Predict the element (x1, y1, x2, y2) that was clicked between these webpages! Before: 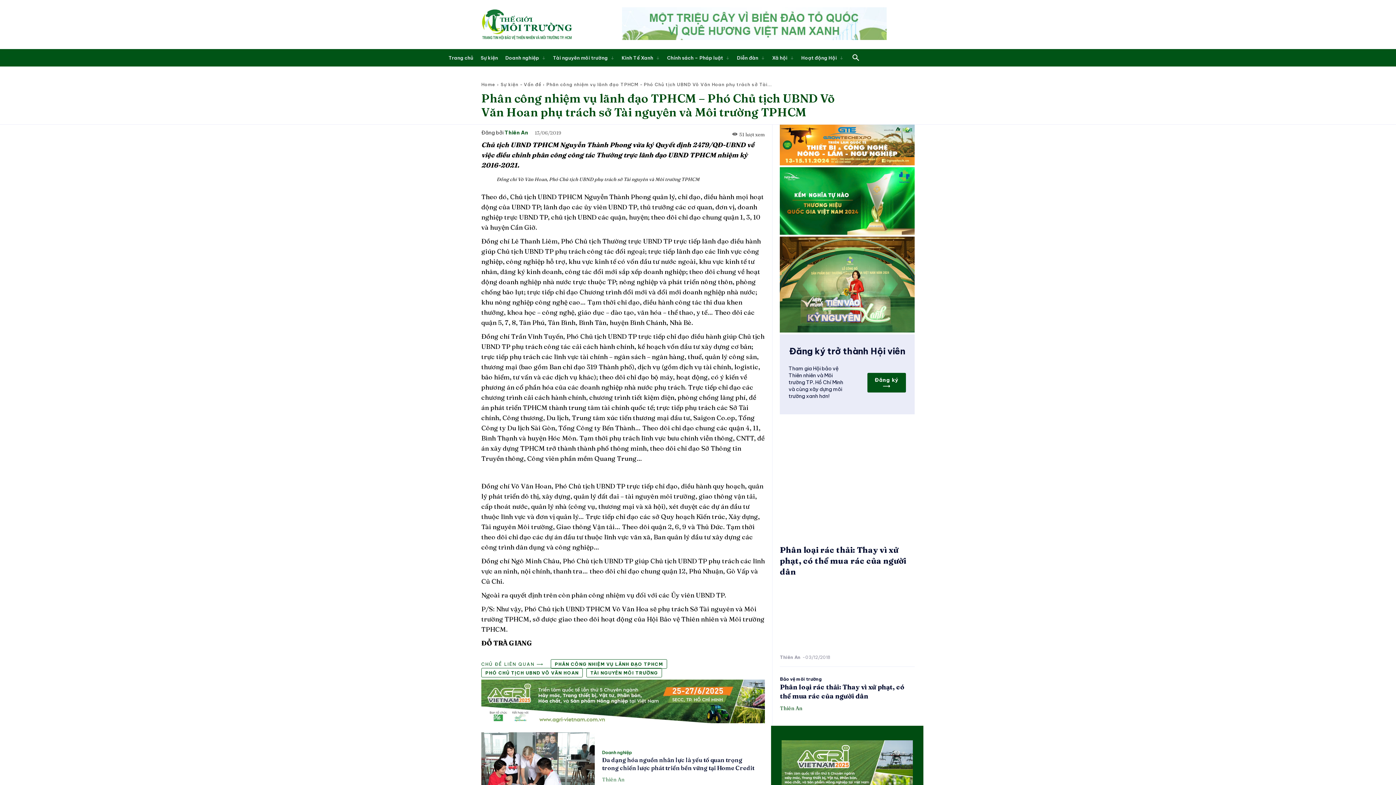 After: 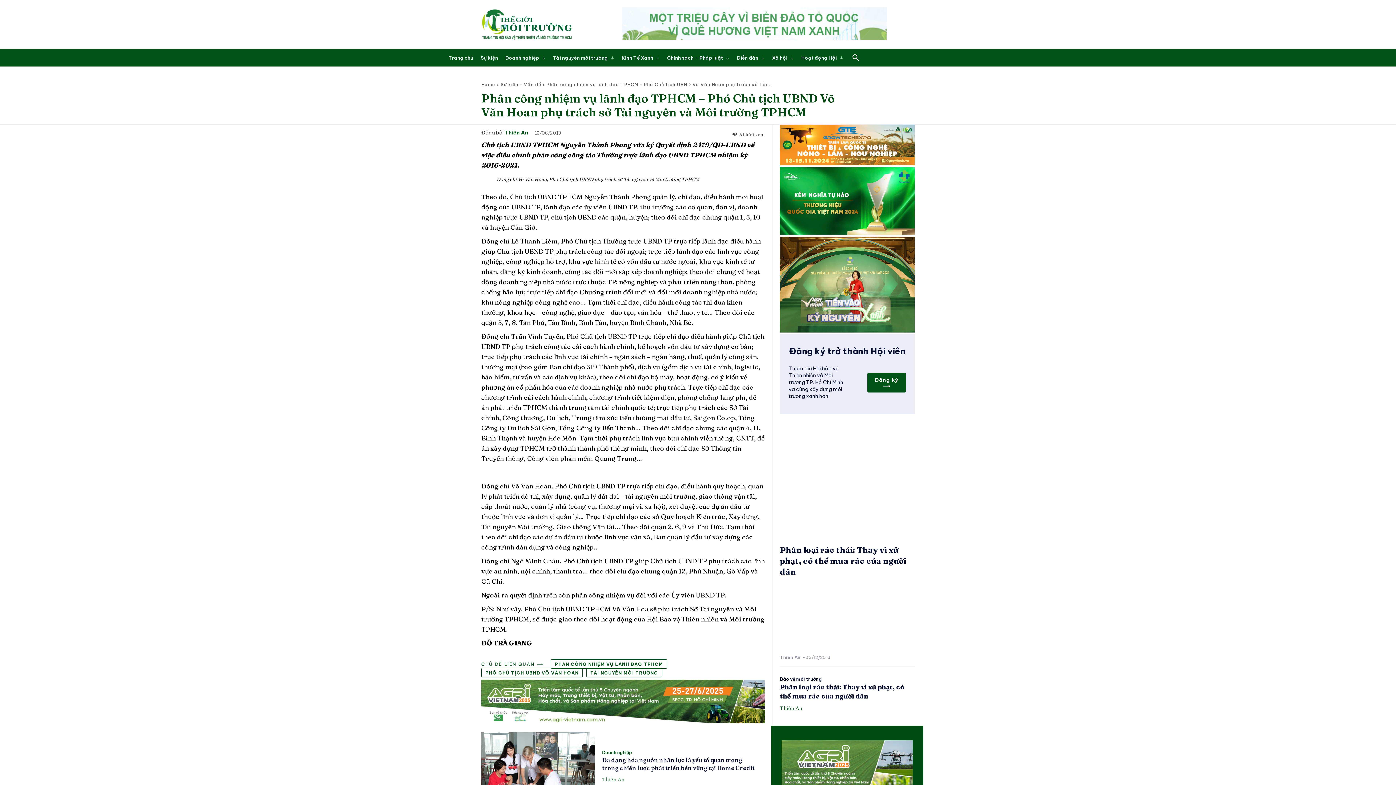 Action: bbox: (780, 167, 914, 234)